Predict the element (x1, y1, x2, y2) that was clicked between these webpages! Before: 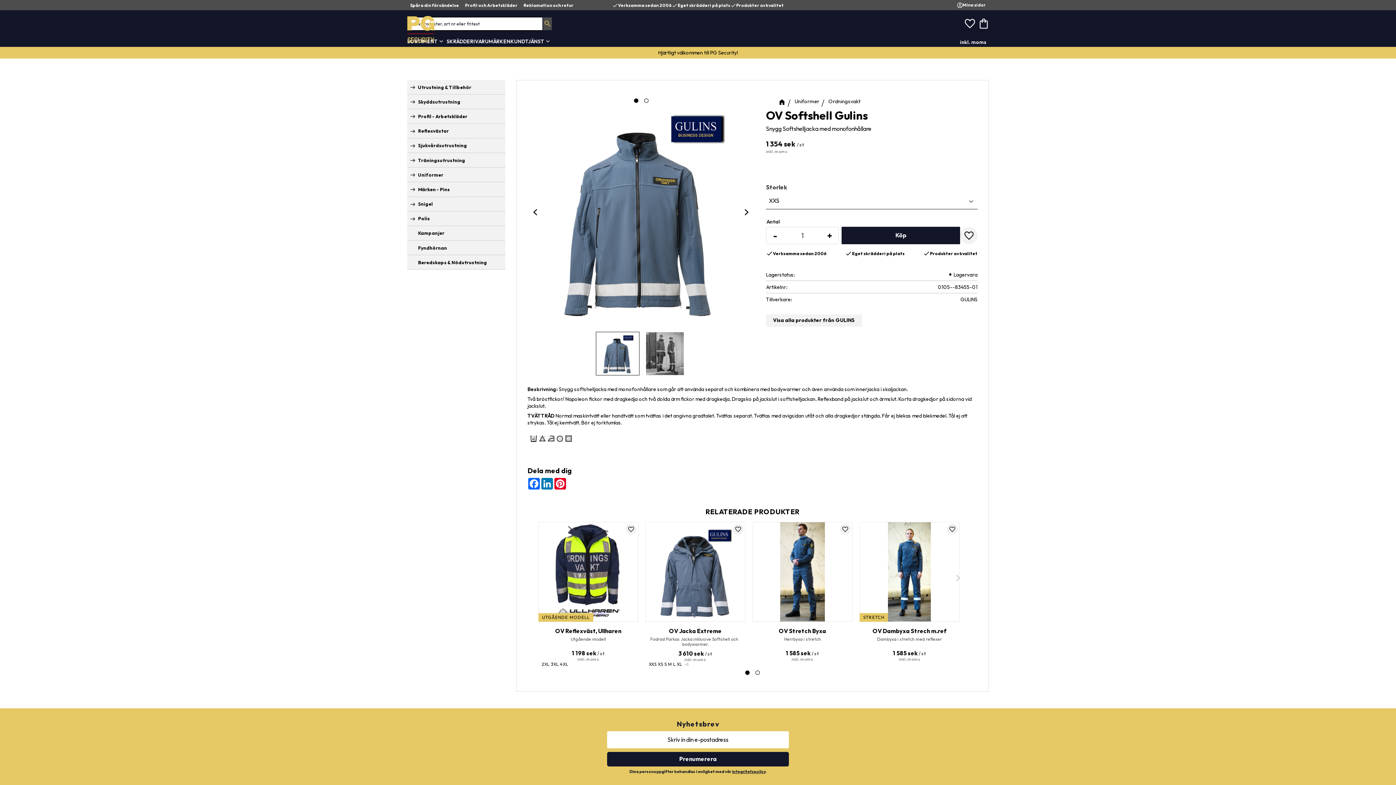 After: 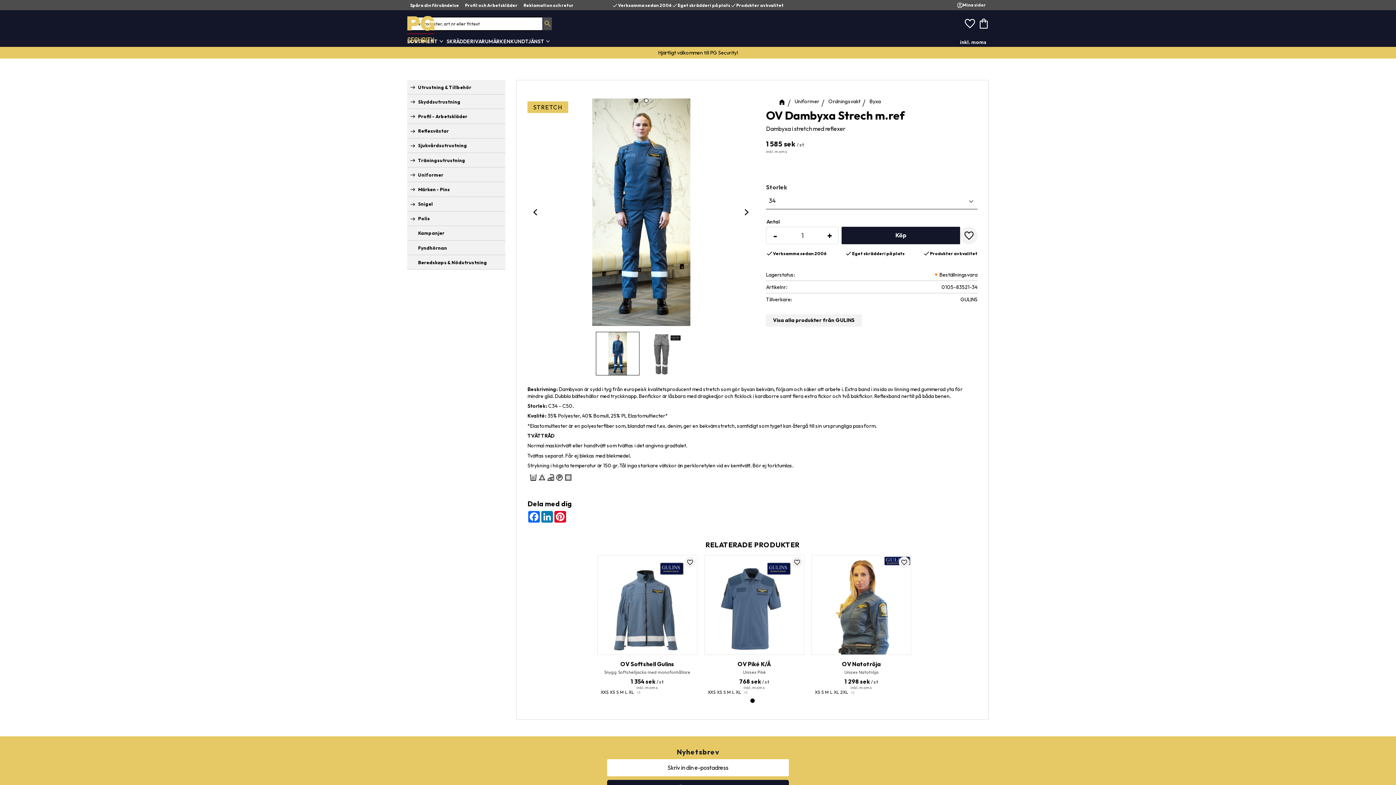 Action: bbox: (859, 522, 959, 669) label: STRETCH
OV Dambyxa Strech m.ref

Dambyxa i stretch med reflexer

1 585 sek / st